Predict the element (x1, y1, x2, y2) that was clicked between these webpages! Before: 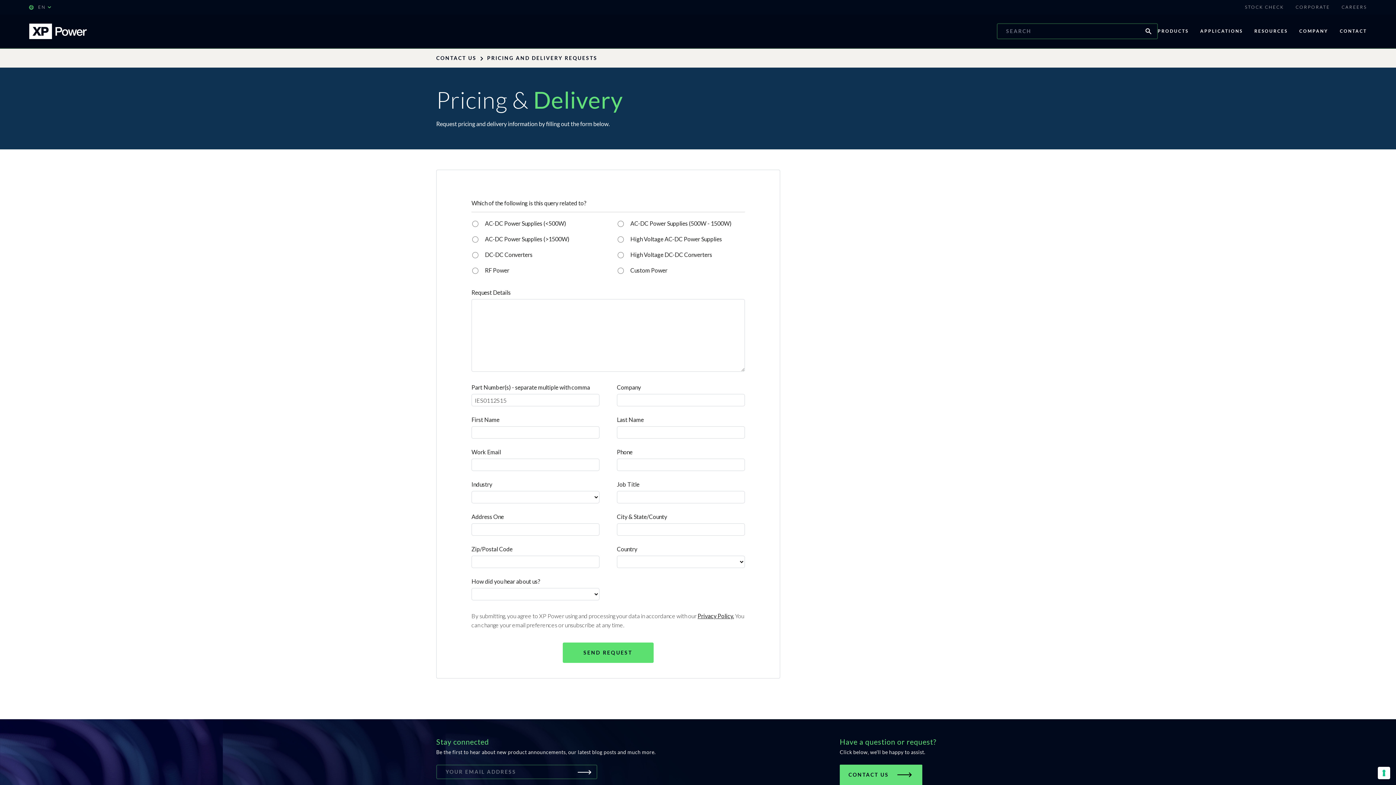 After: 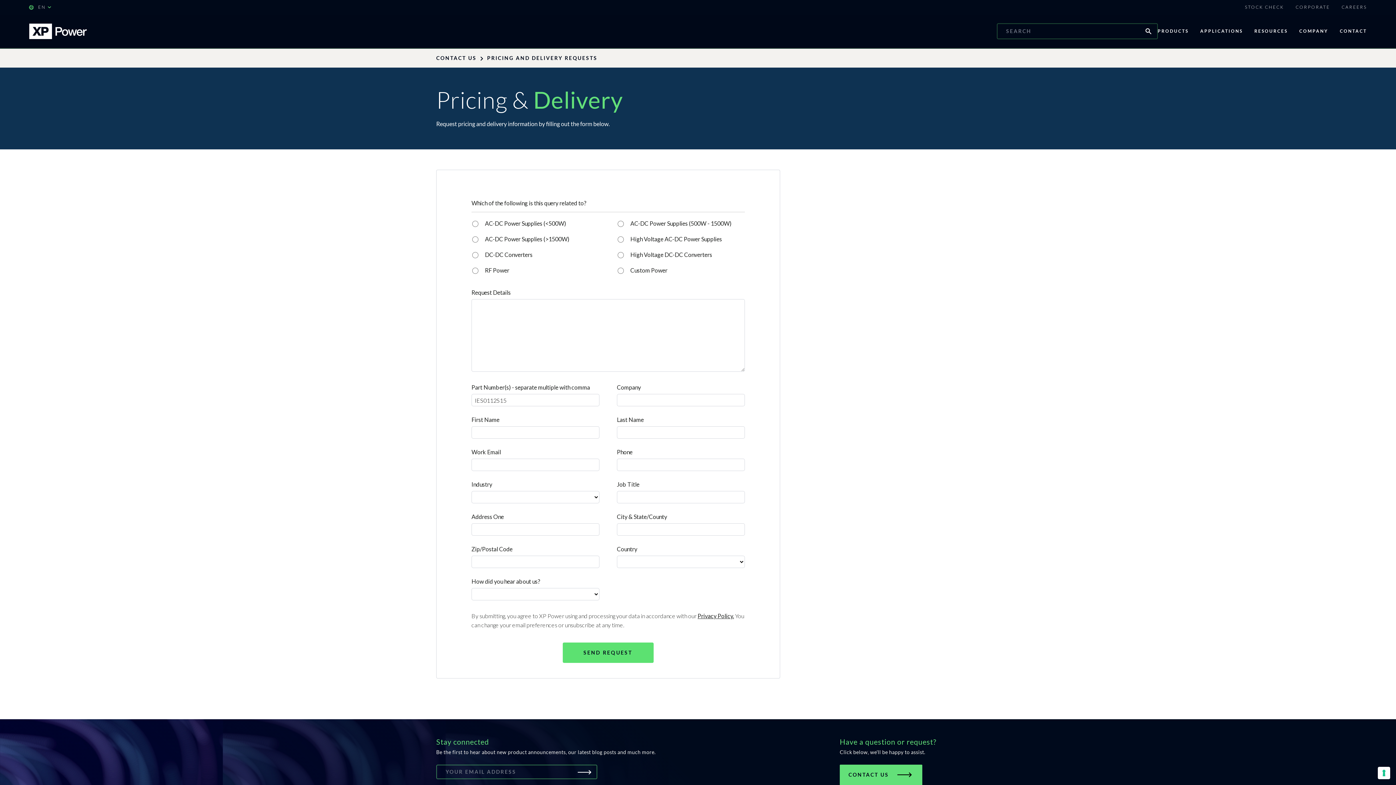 Action: label: Submit bbox: (577, 765, 597, 779)